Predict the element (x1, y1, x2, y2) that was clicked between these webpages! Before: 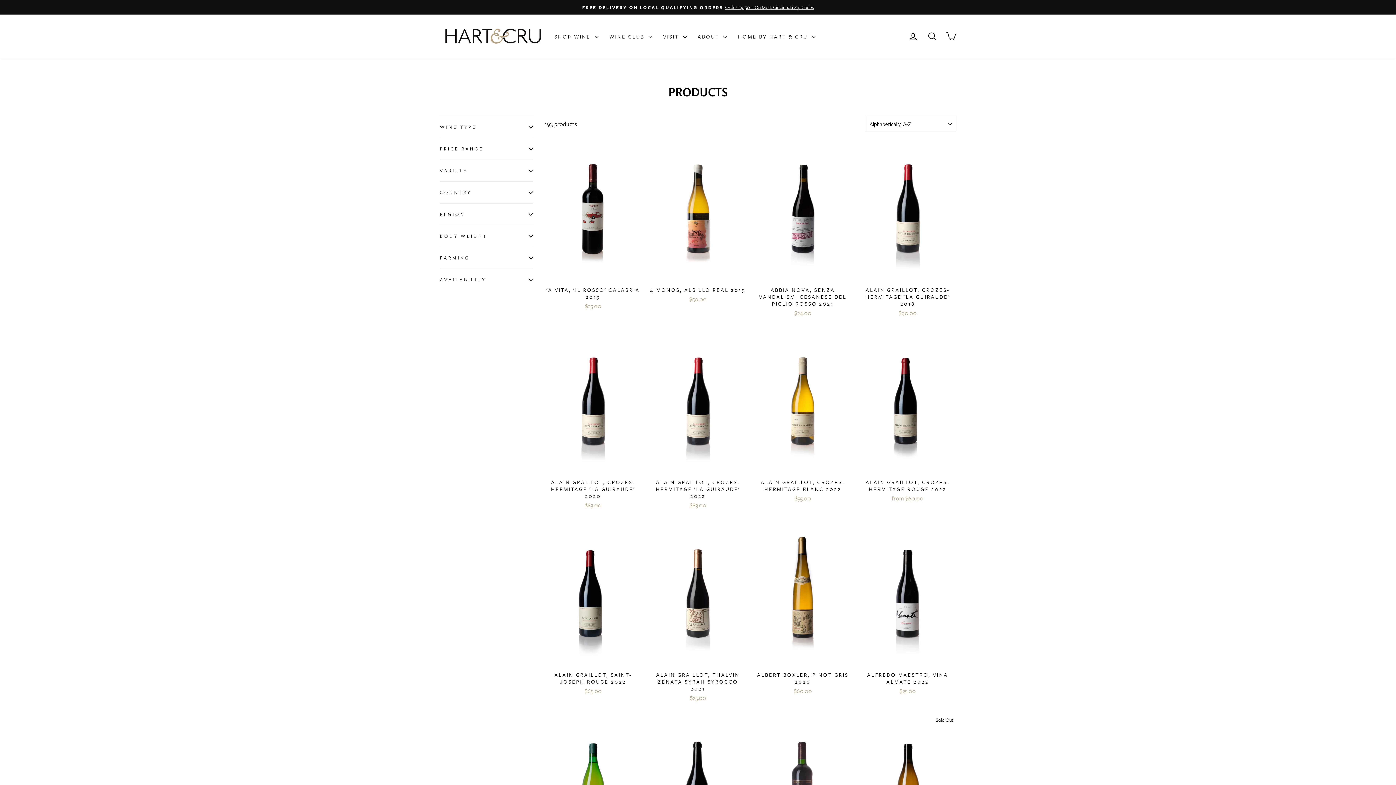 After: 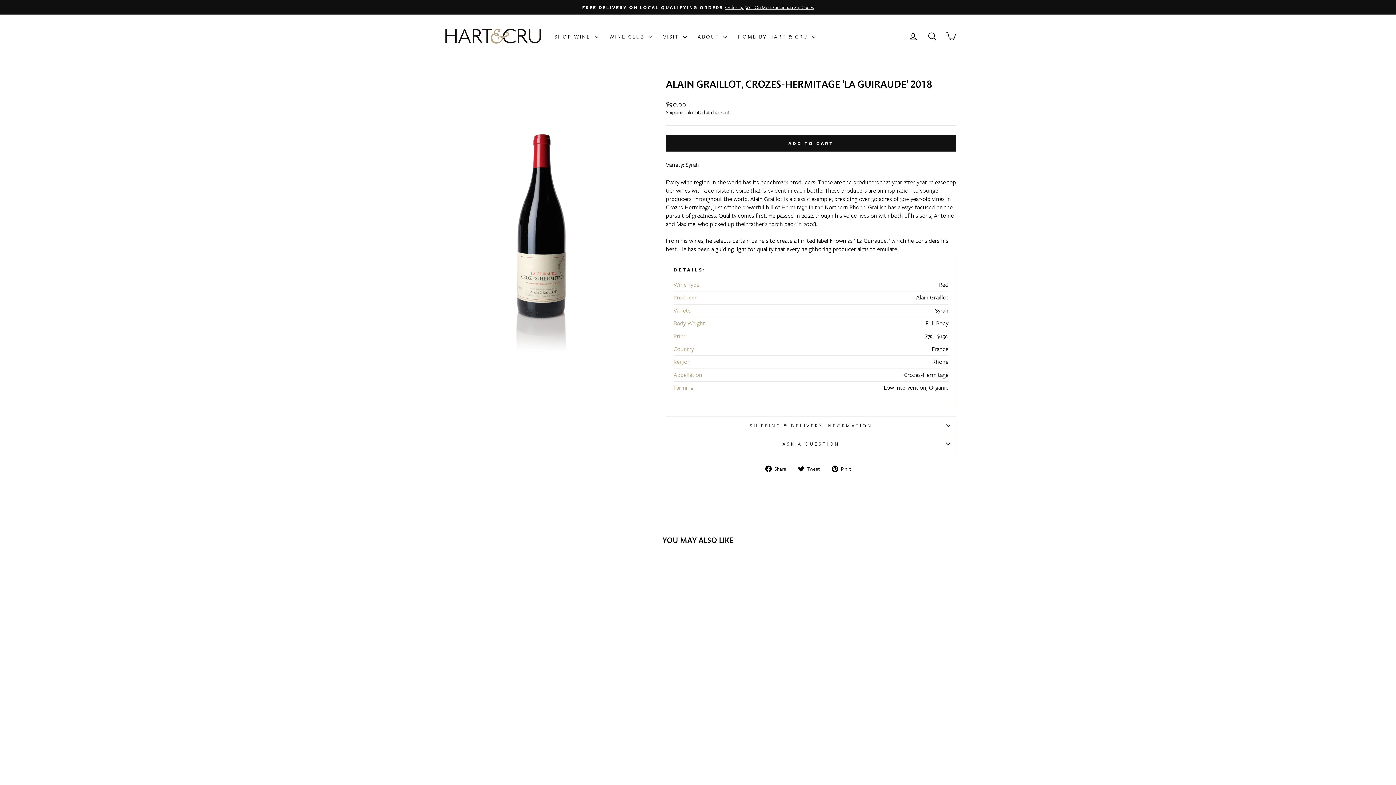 Action: label: ALAIN GRAILLOT, CROZES-HERMITAGE 'LA GUIRAUDE' 2018
$90.00 bbox: (859, 282, 956, 319)